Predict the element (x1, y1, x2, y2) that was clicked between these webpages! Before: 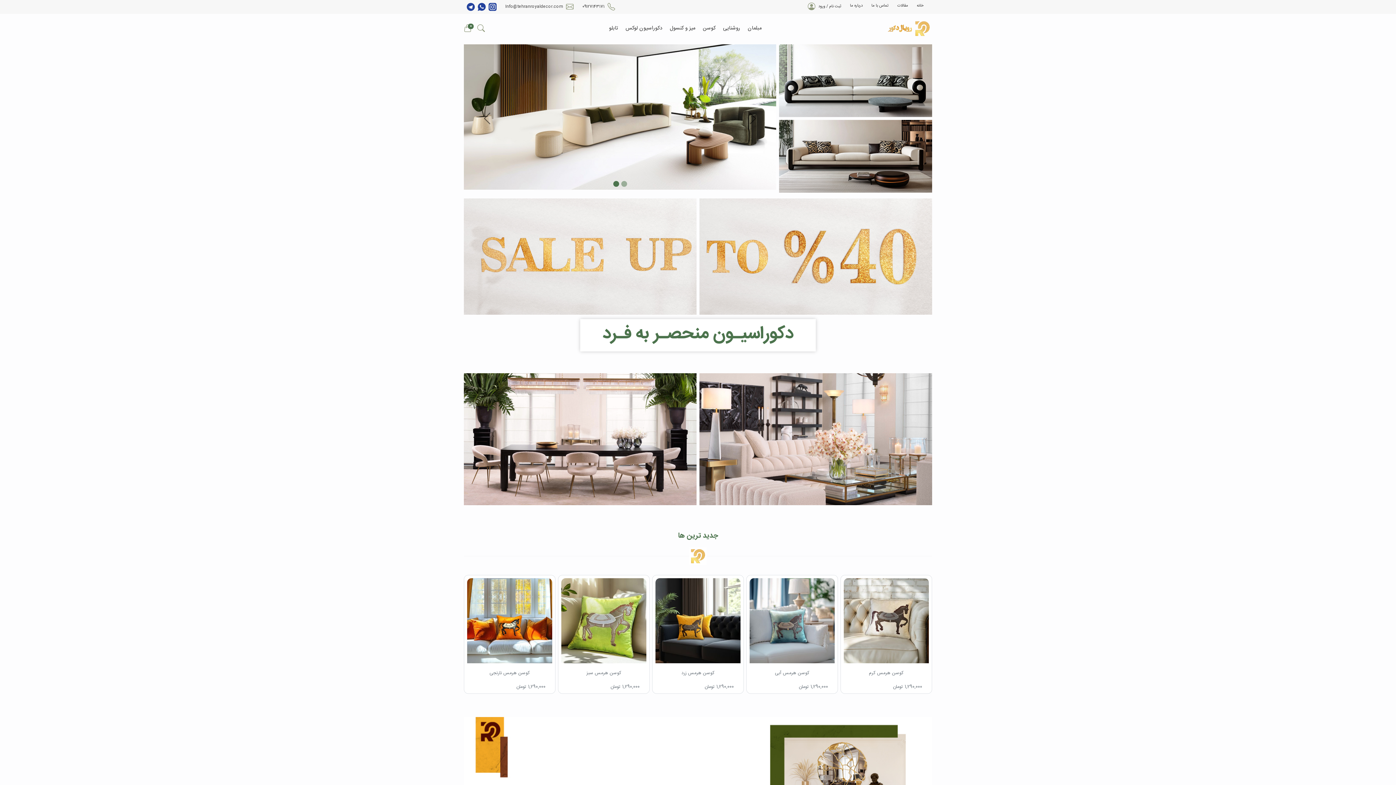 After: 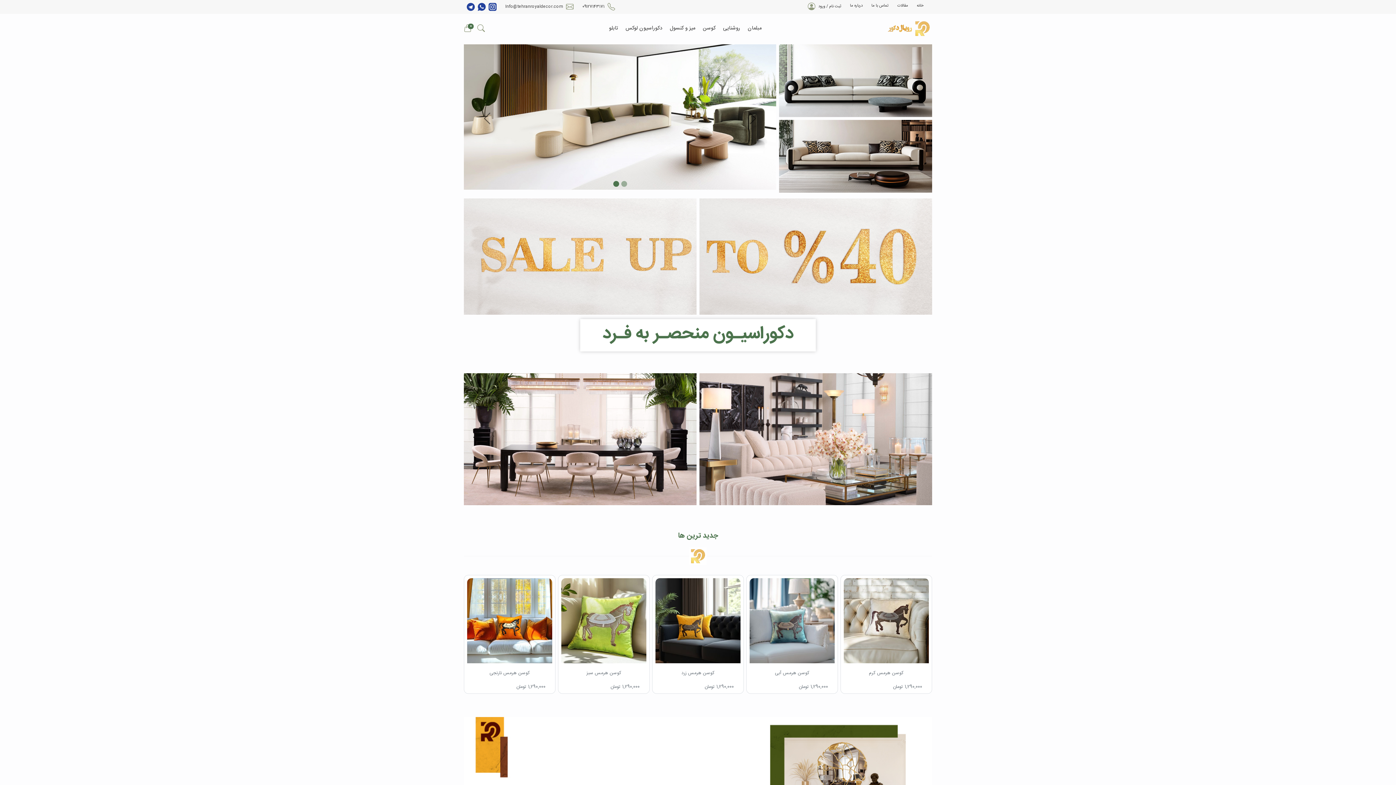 Action: bbox: (477, 2, 485, 10)